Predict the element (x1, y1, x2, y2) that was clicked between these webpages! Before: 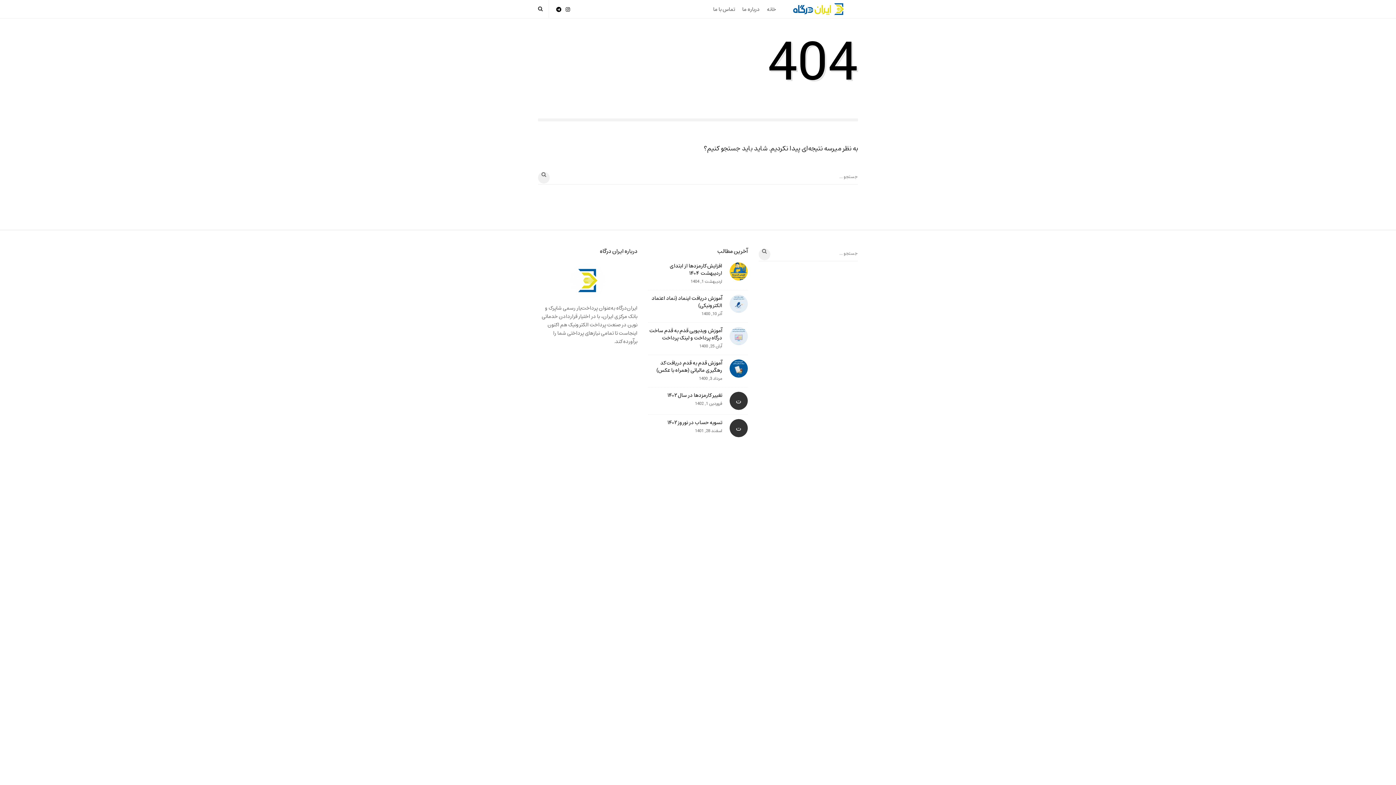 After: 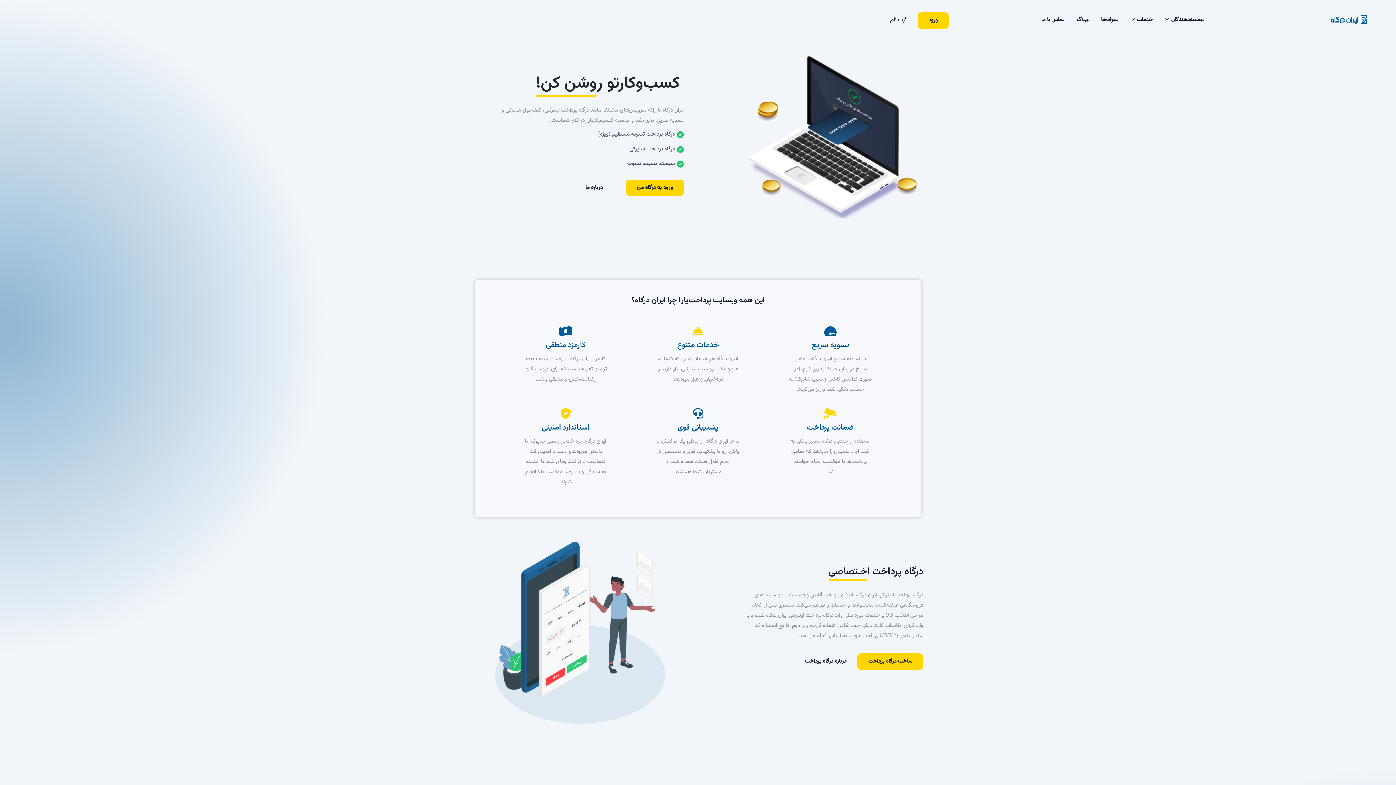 Action: label: خانه bbox: (763, 0, 779, 17)